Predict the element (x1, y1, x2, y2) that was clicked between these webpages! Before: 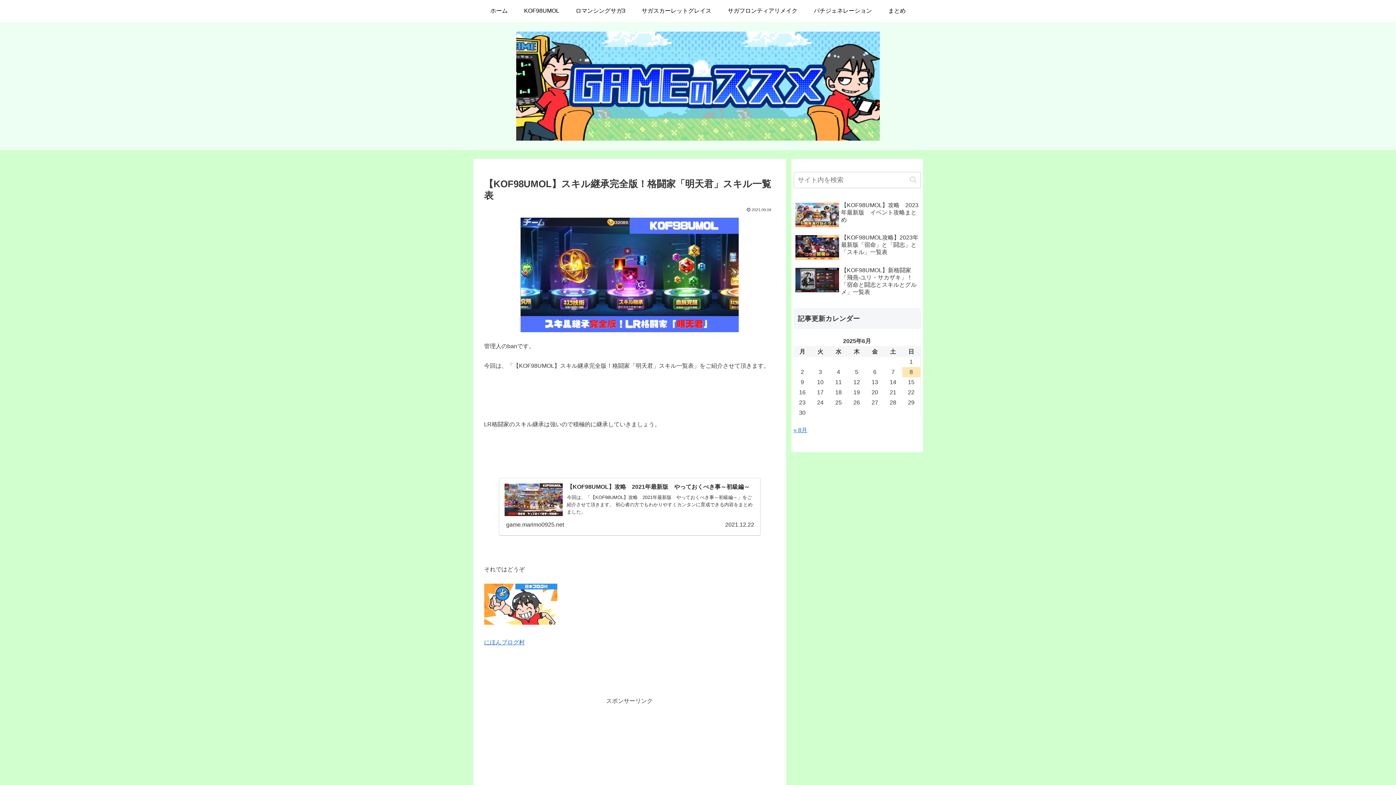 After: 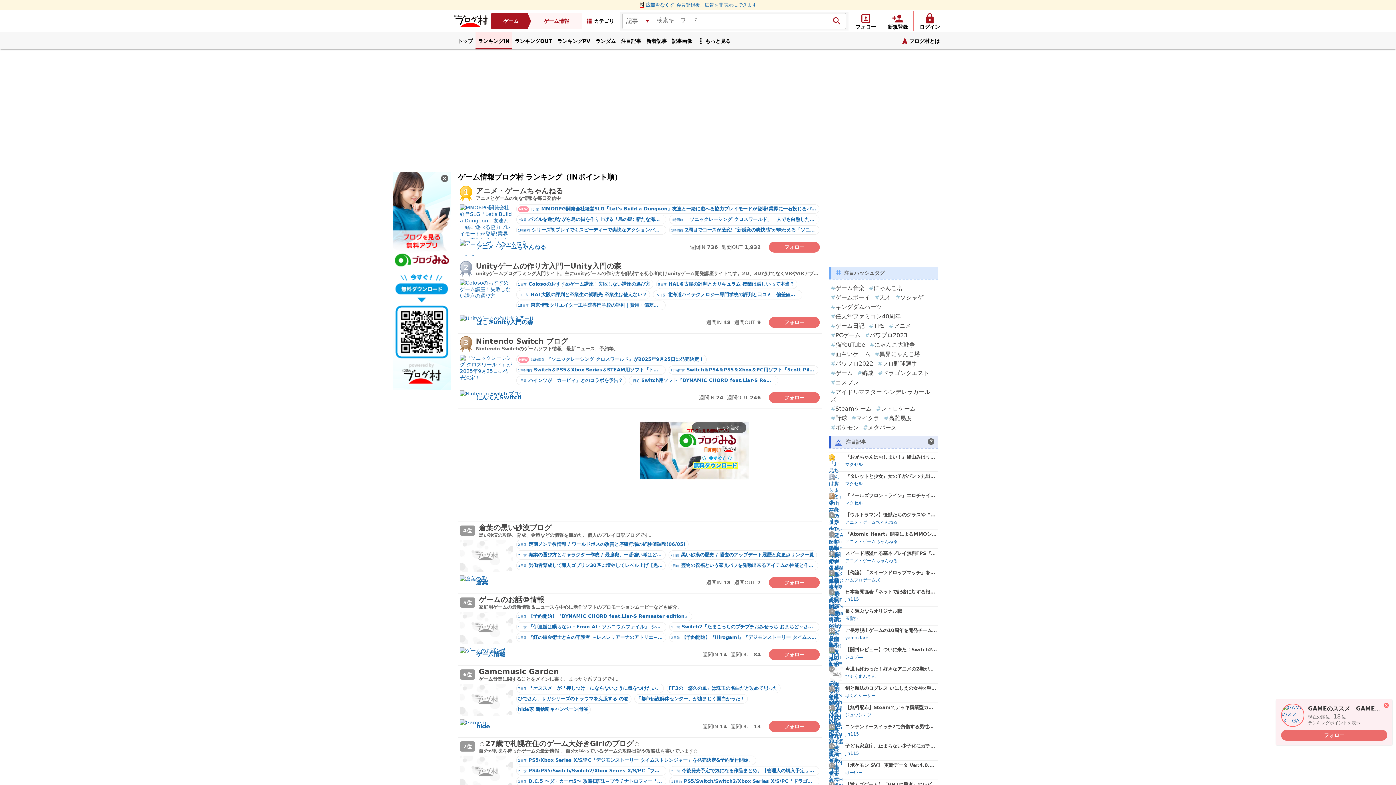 Action: bbox: (484, 620, 557, 626)